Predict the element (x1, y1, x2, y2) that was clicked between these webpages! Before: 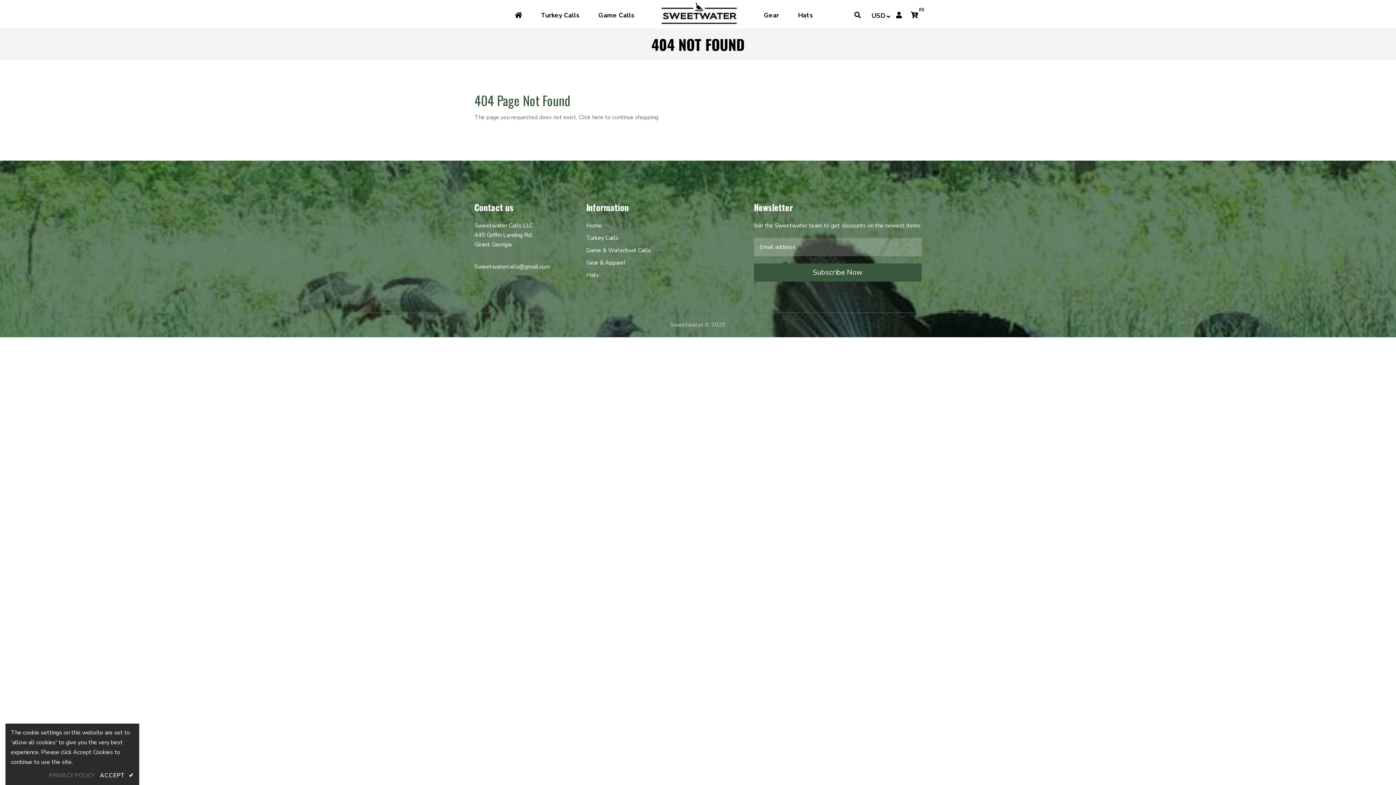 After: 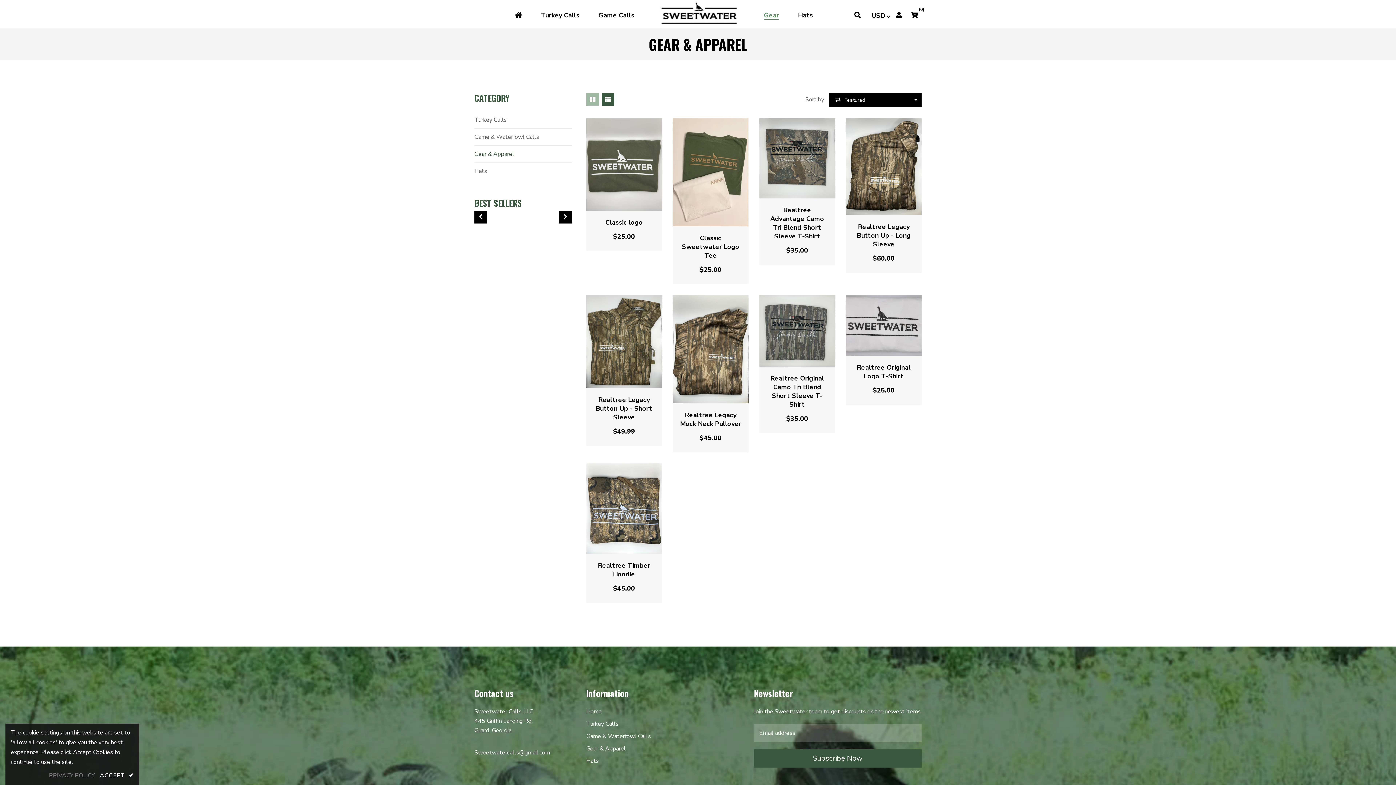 Action: label: Gear bbox: (755, 0, 788, 29)